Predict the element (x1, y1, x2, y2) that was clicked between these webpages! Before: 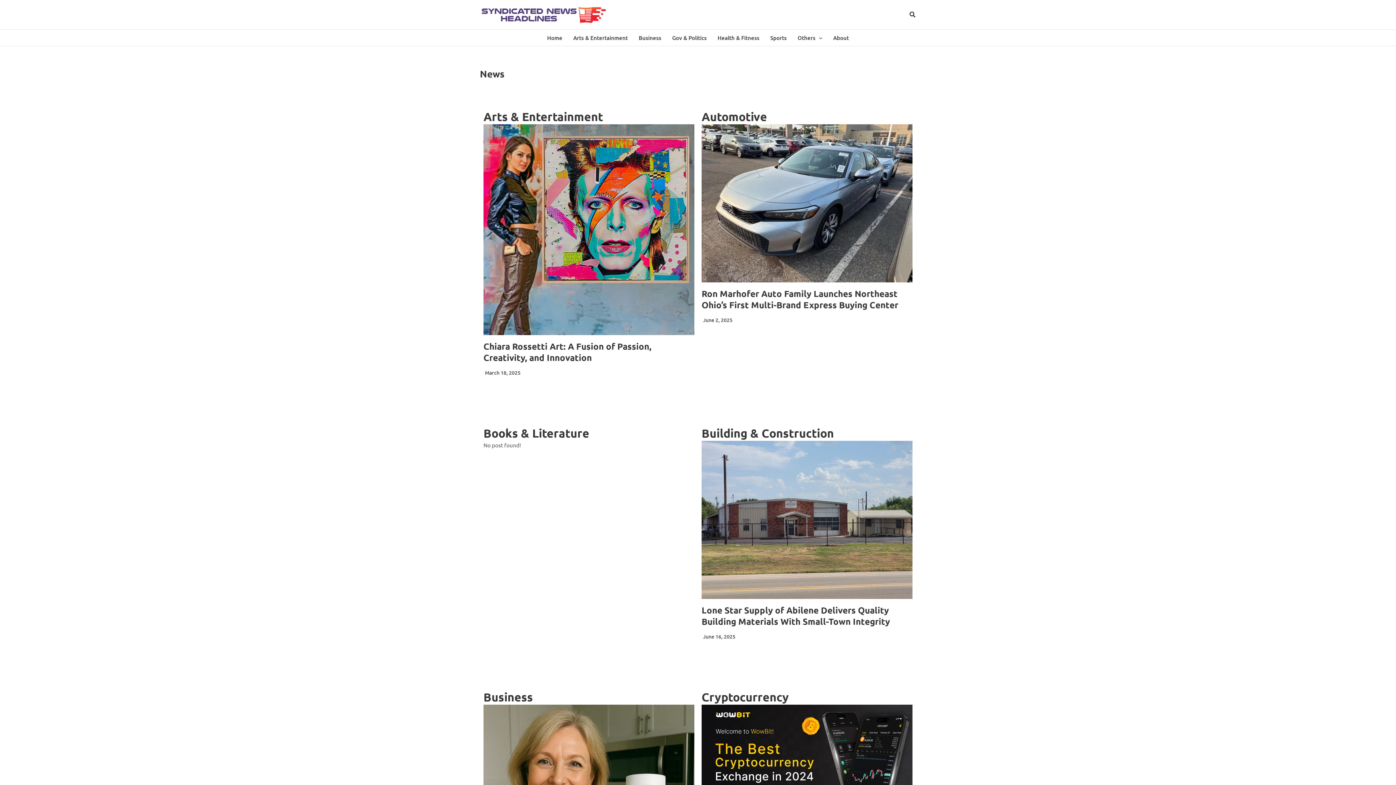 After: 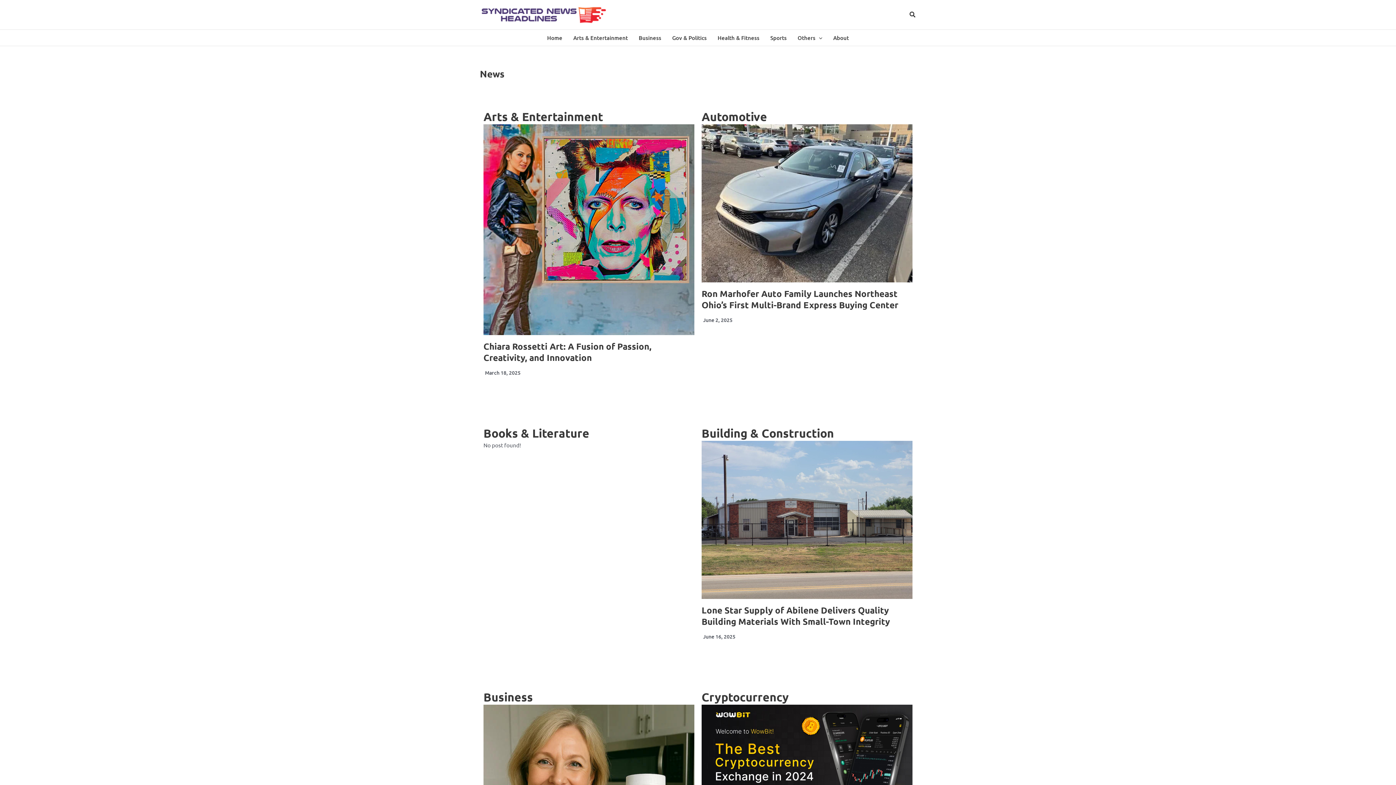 Action: label: Home bbox: (541, 29, 568, 45)